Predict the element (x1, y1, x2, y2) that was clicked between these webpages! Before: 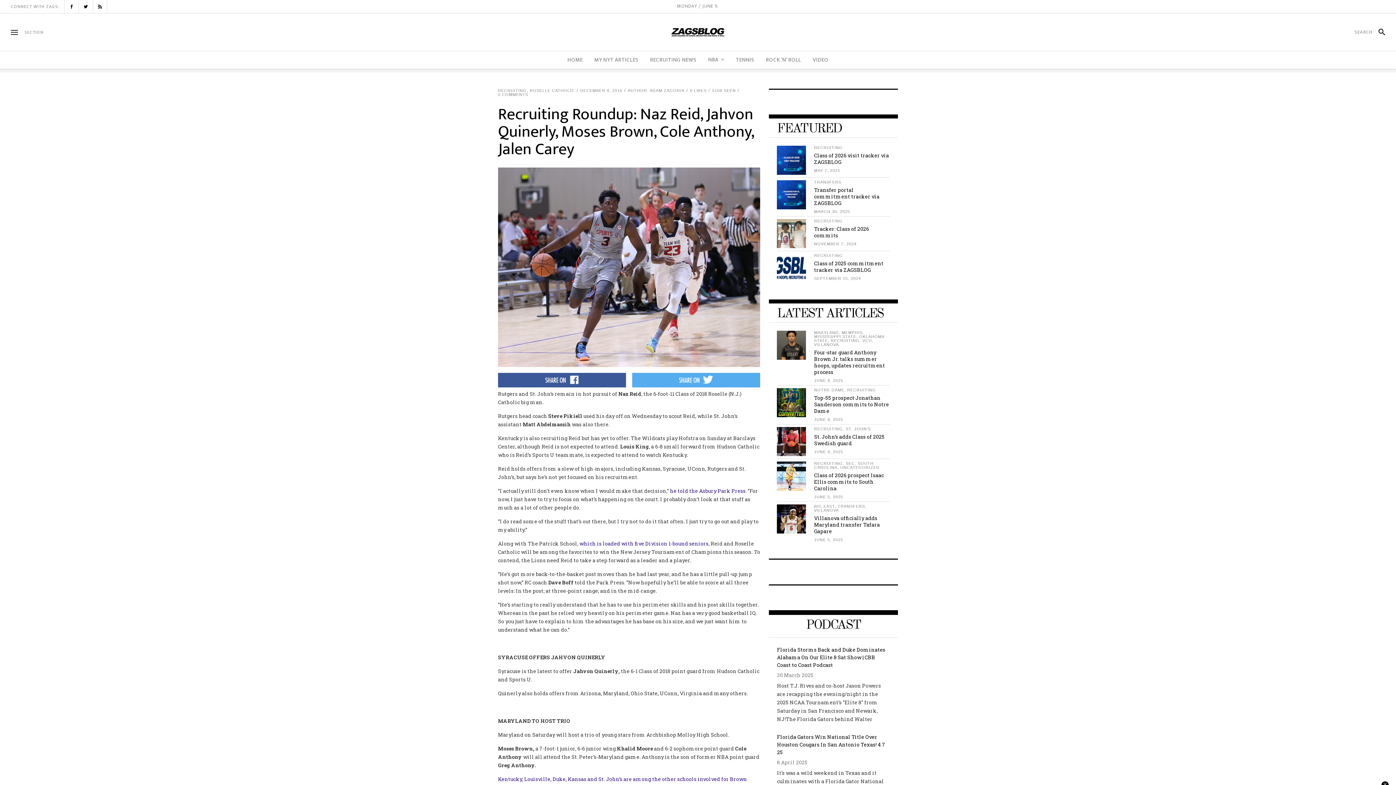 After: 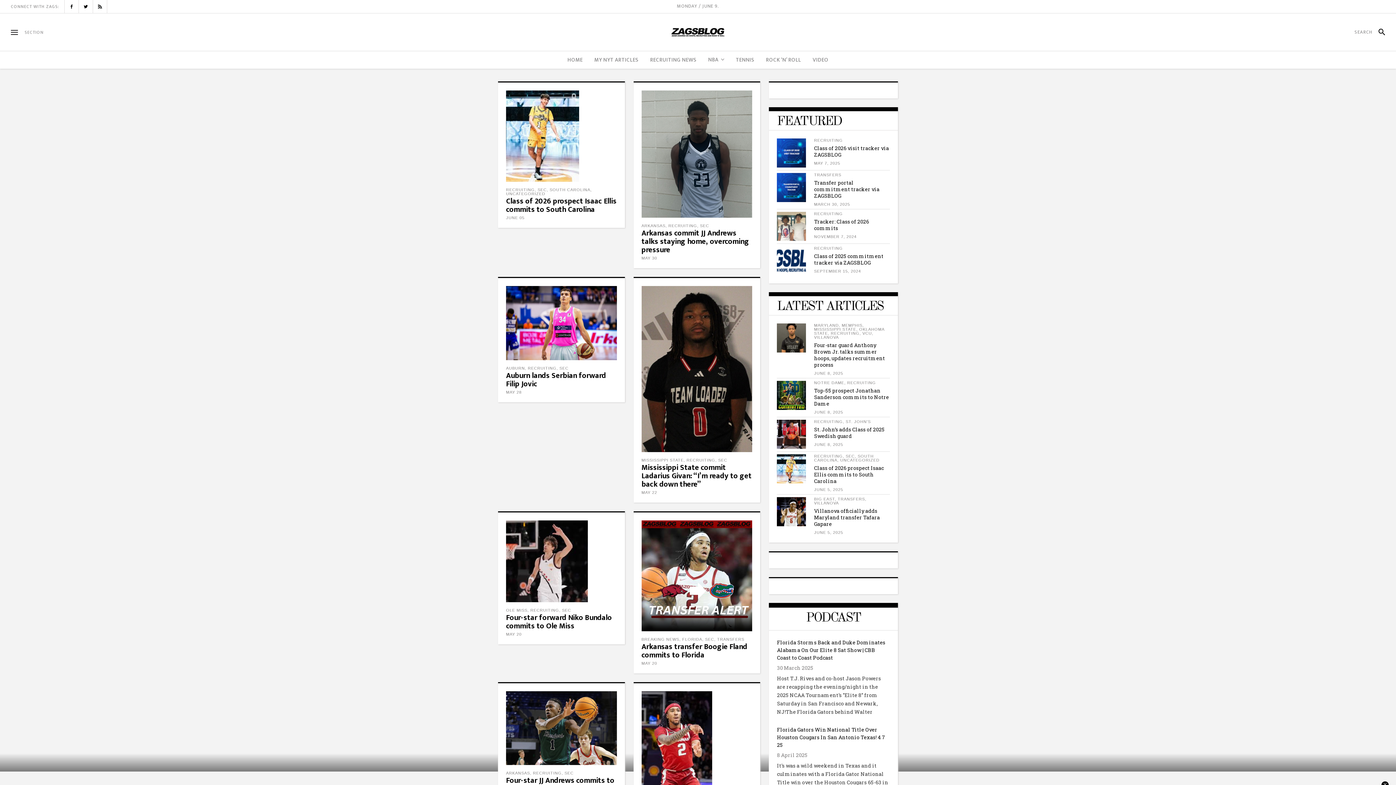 Action: label: SEC bbox: (845, 461, 855, 465)